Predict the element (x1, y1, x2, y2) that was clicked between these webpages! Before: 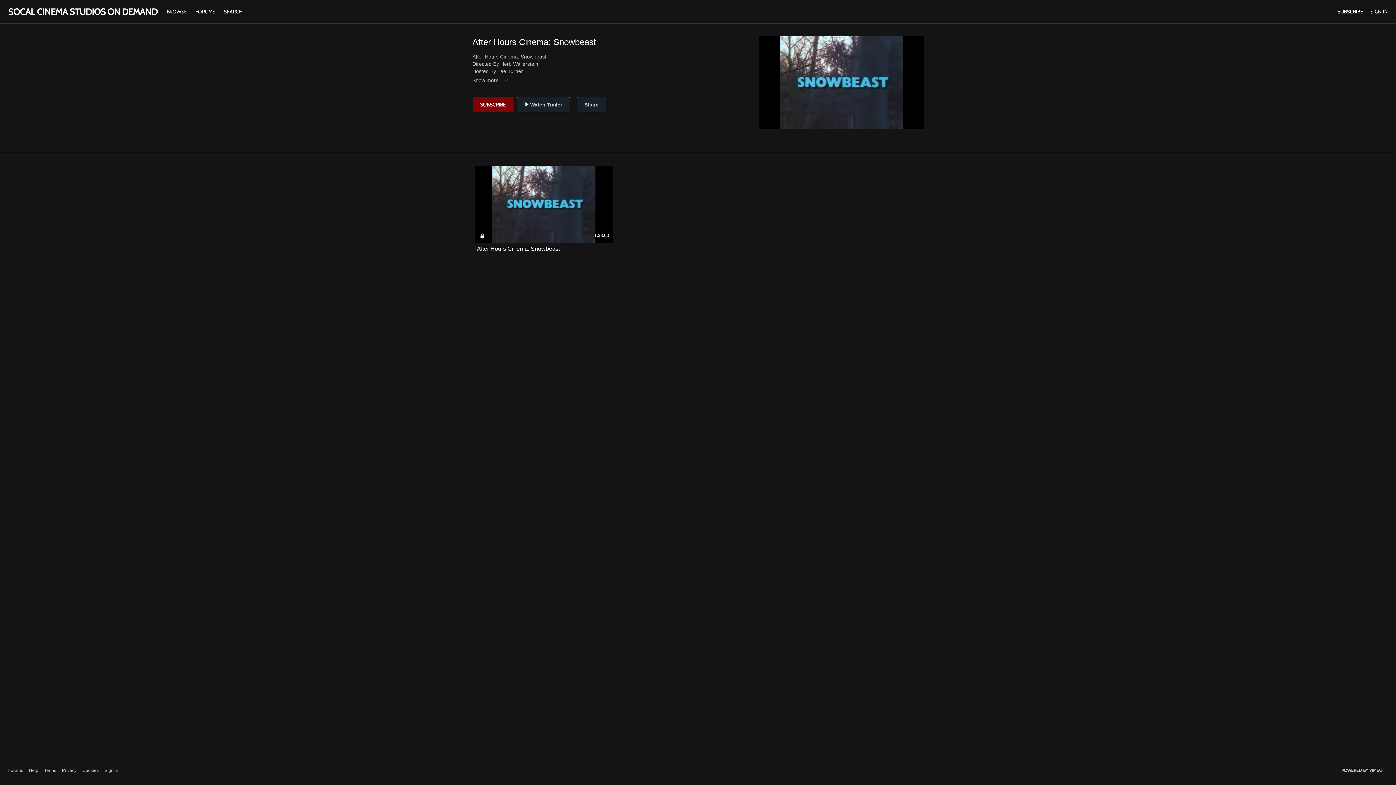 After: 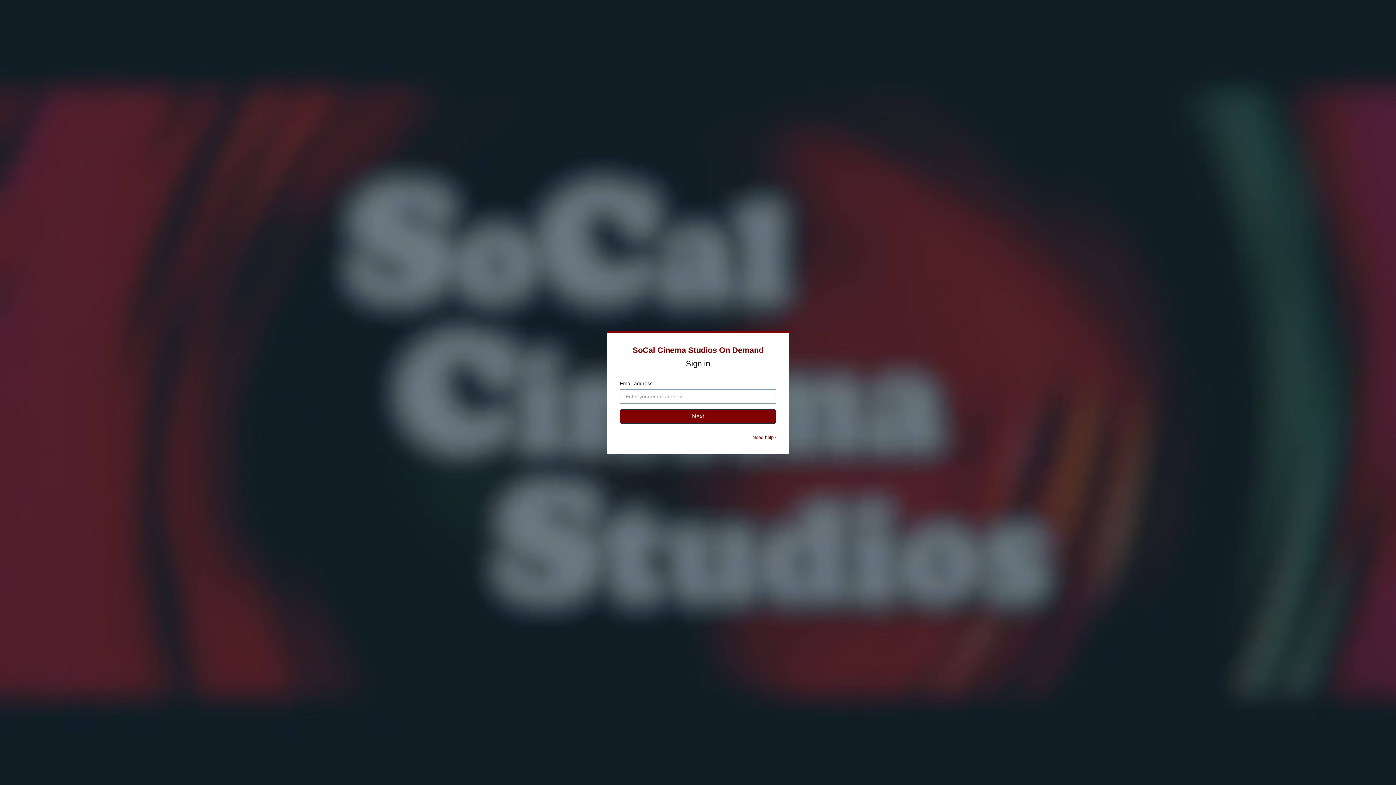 Action: label: SIGN IN bbox: (1370, 8, 1388, 14)